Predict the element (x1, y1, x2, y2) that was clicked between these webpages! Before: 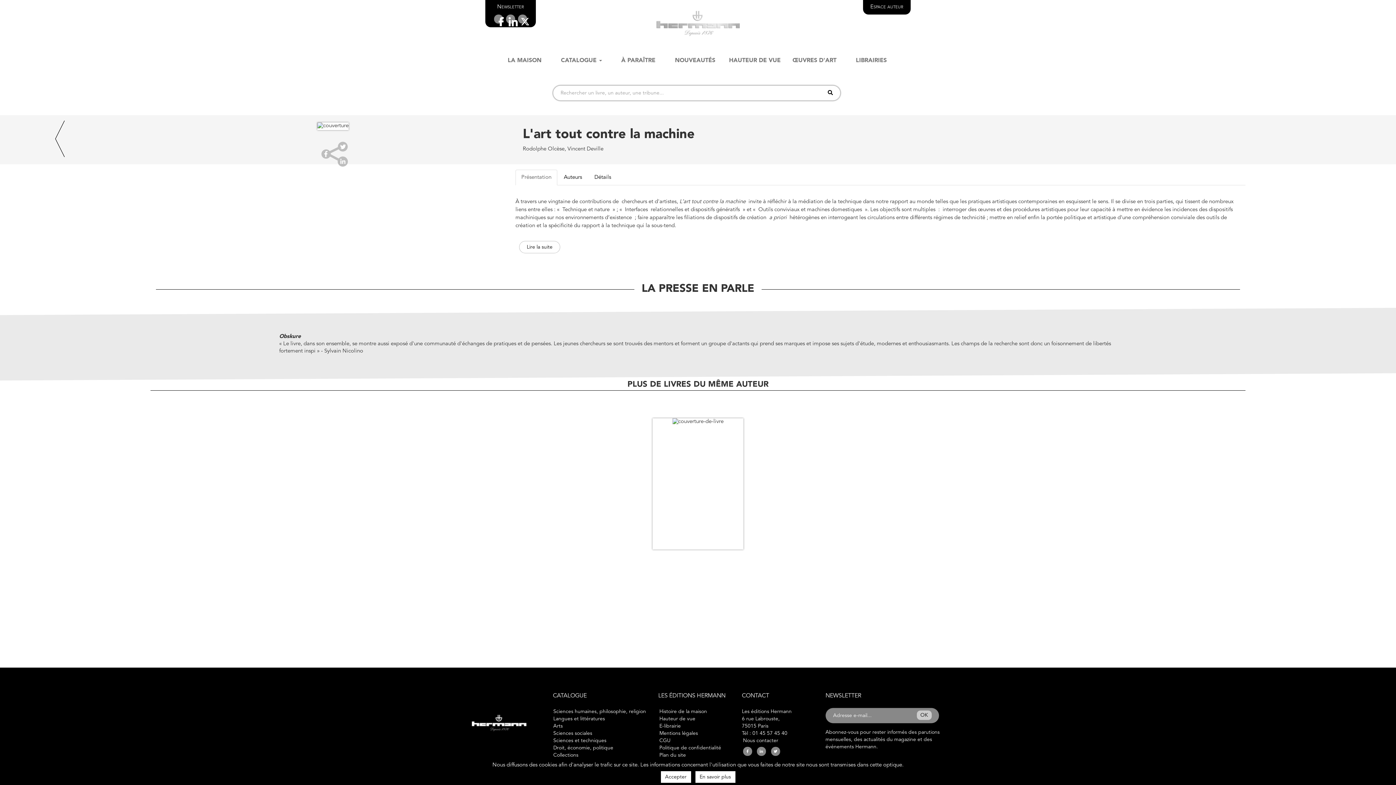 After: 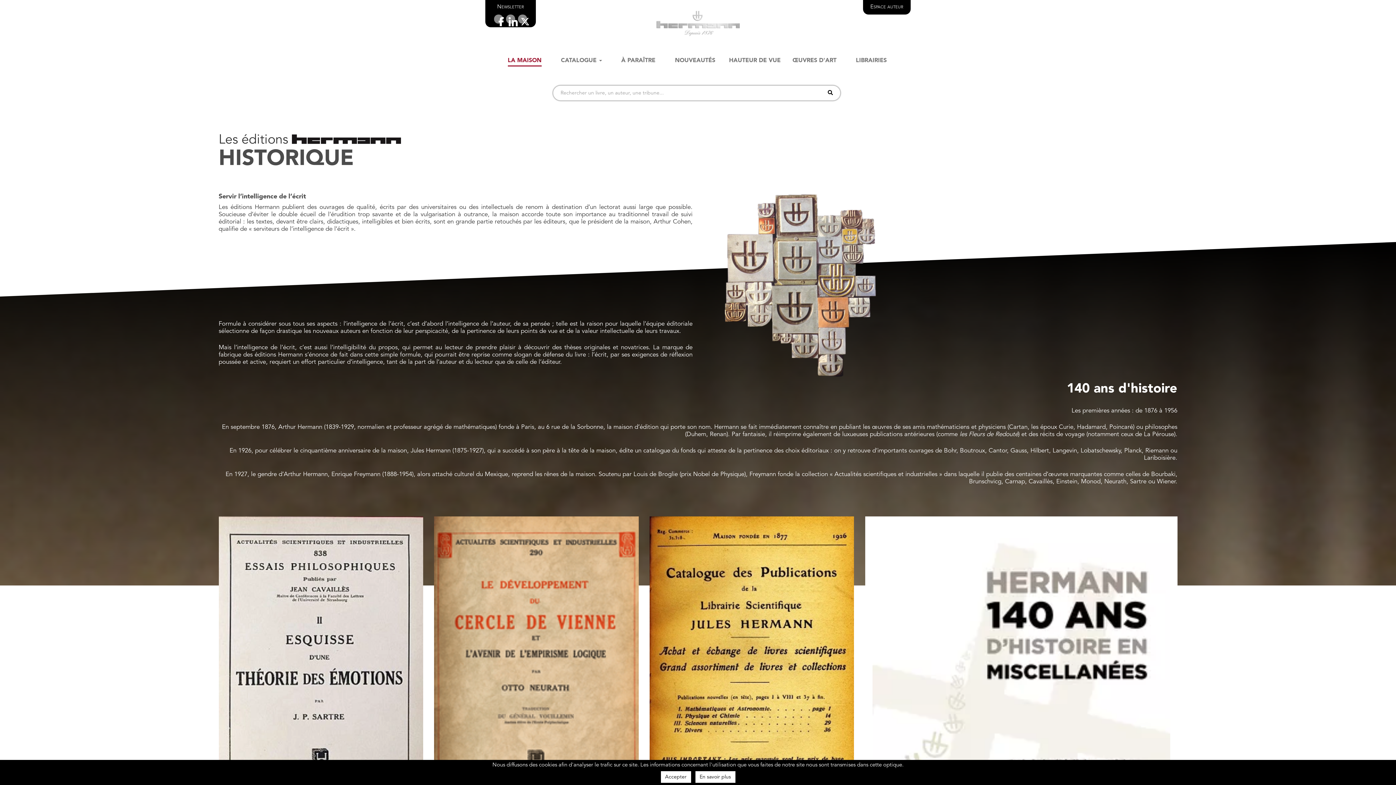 Action: label: LA MAISON bbox: (496, 51, 553, 69)